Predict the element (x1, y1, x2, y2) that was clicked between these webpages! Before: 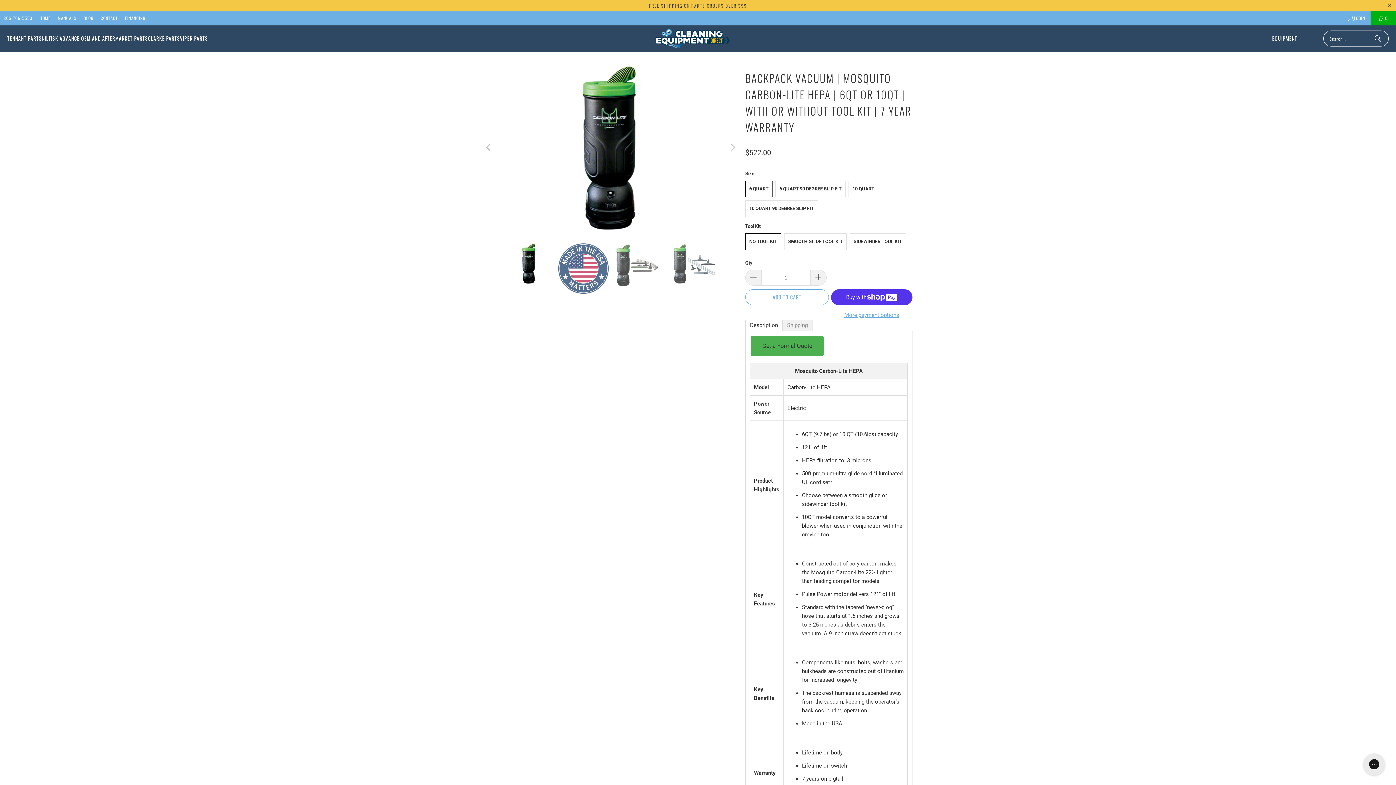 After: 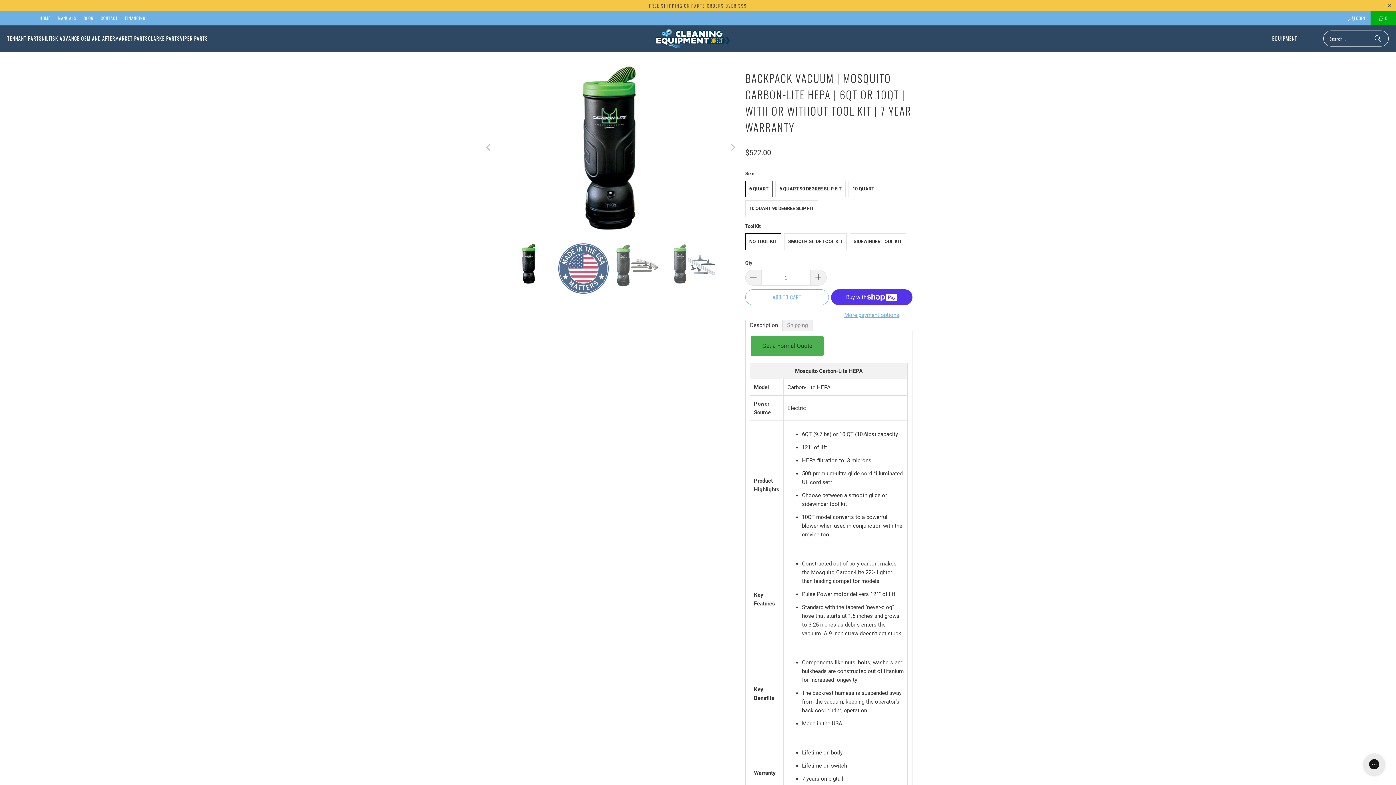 Action: label: 866-766-5553 bbox: (3, 13, 32, 22)